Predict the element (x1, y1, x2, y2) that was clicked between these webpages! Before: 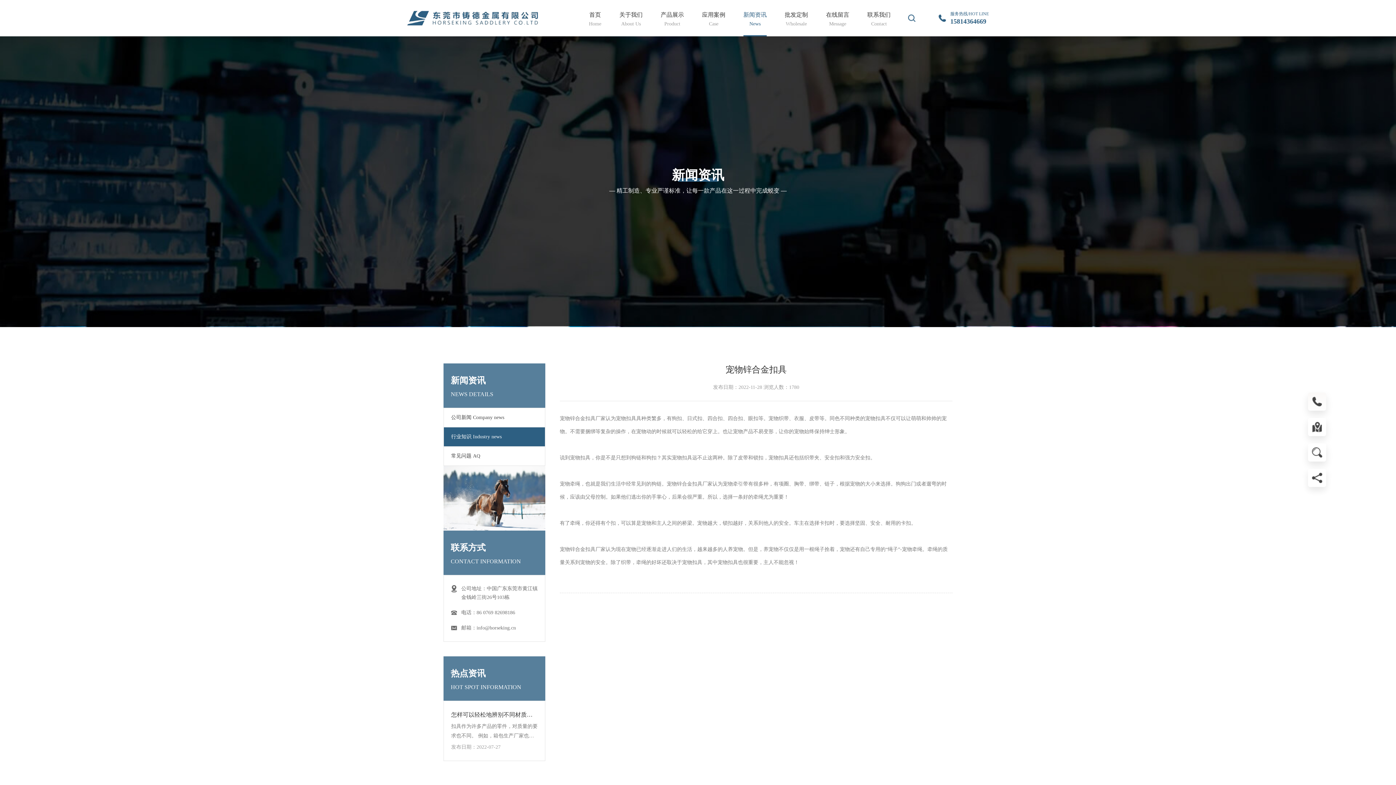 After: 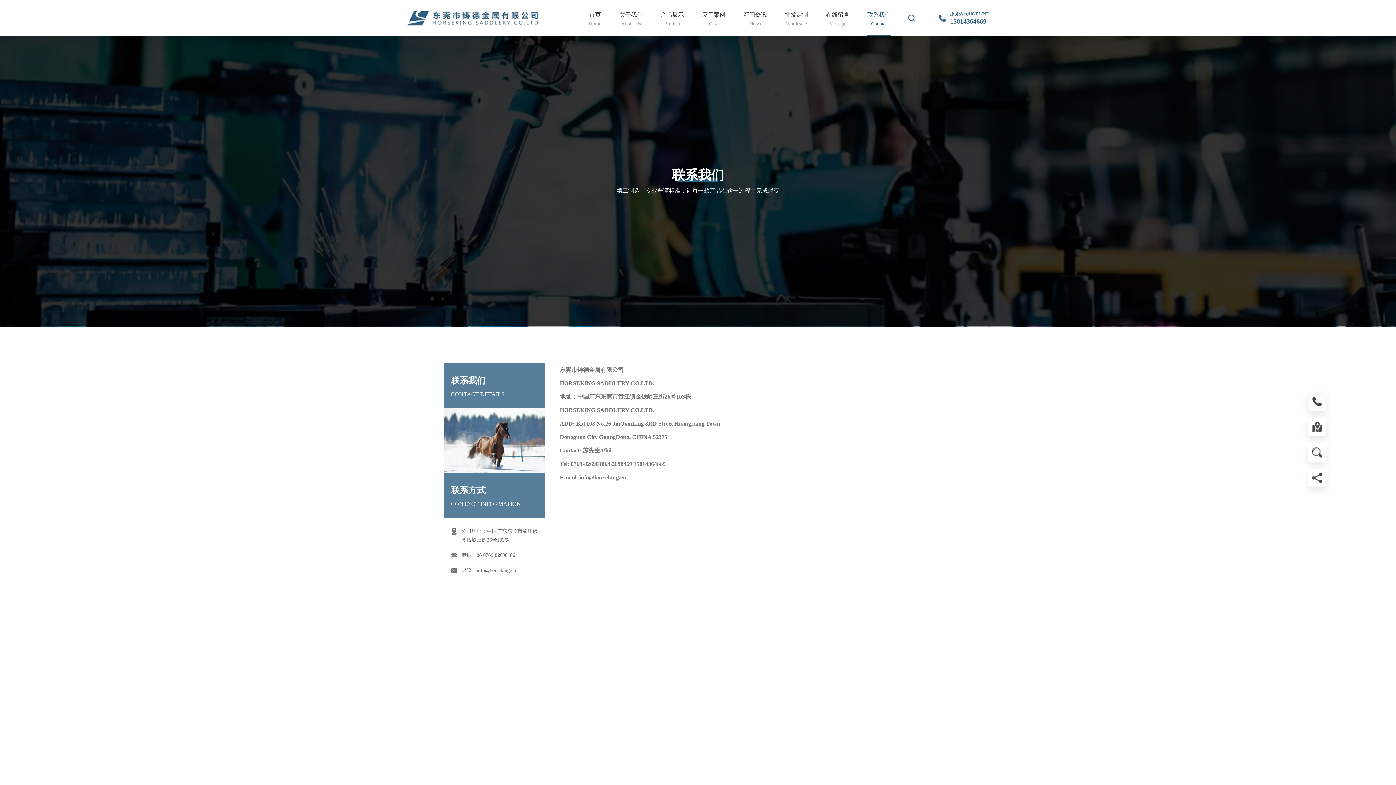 Action: label: 联系我们
Contact bbox: (867, 0, 890, 36)